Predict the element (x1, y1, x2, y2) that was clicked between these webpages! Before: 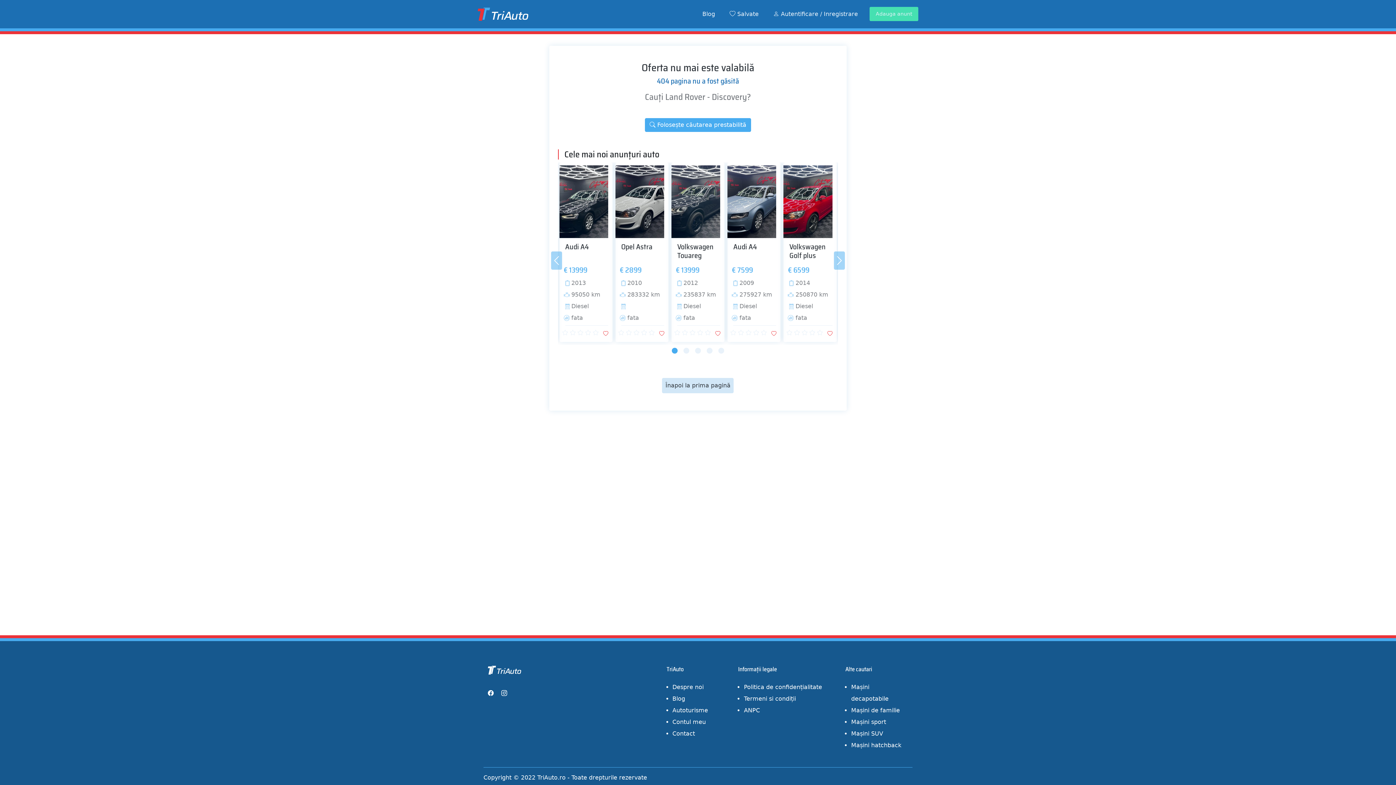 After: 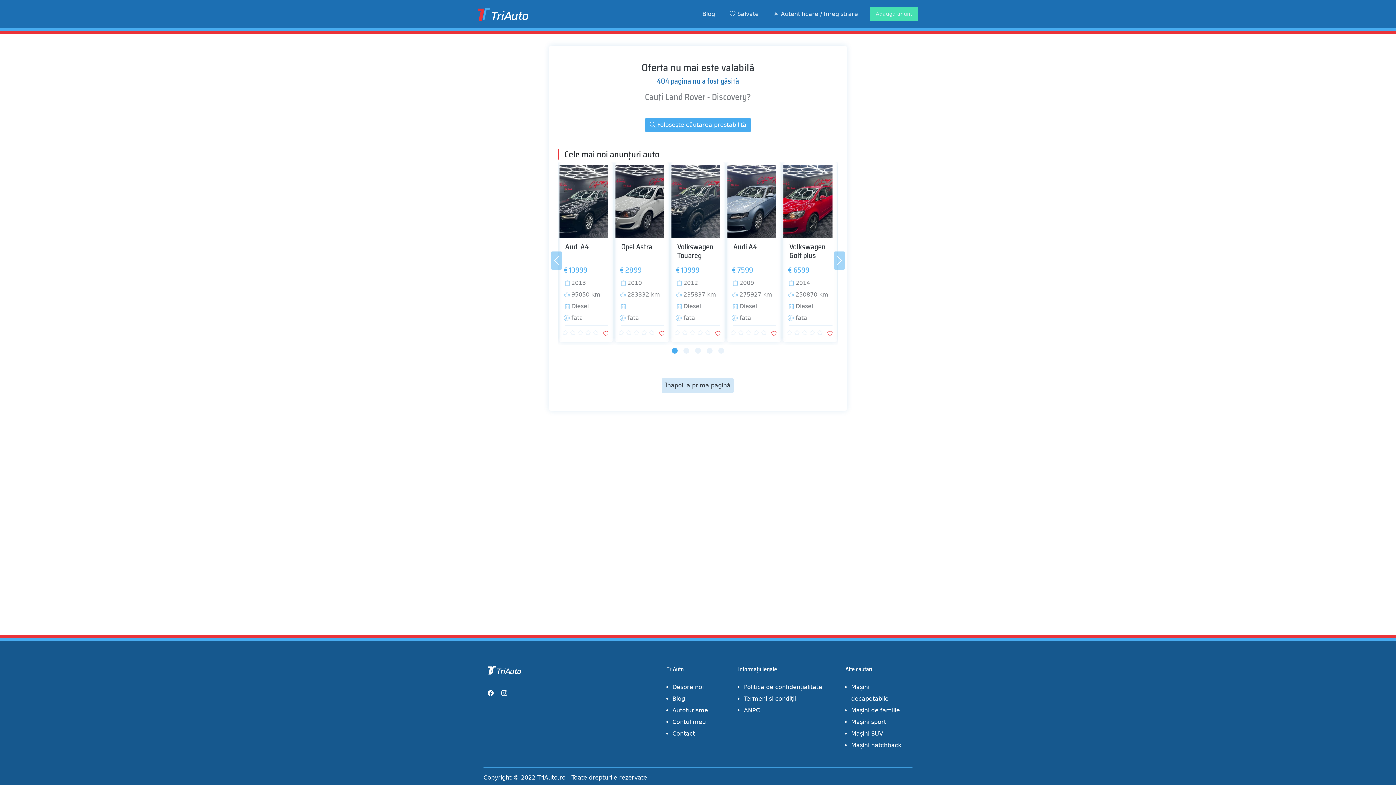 Action: bbox: (488, 690, 501, 697) label:  